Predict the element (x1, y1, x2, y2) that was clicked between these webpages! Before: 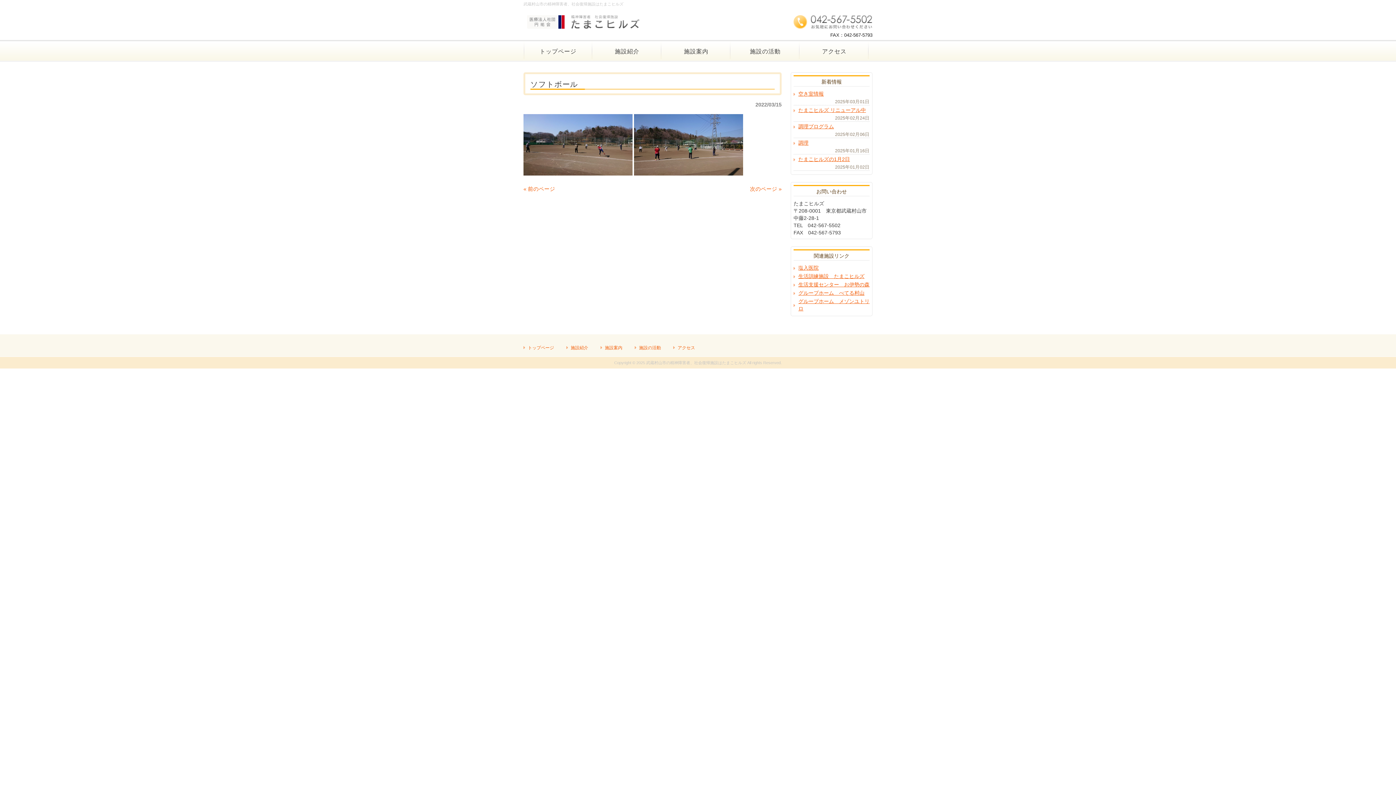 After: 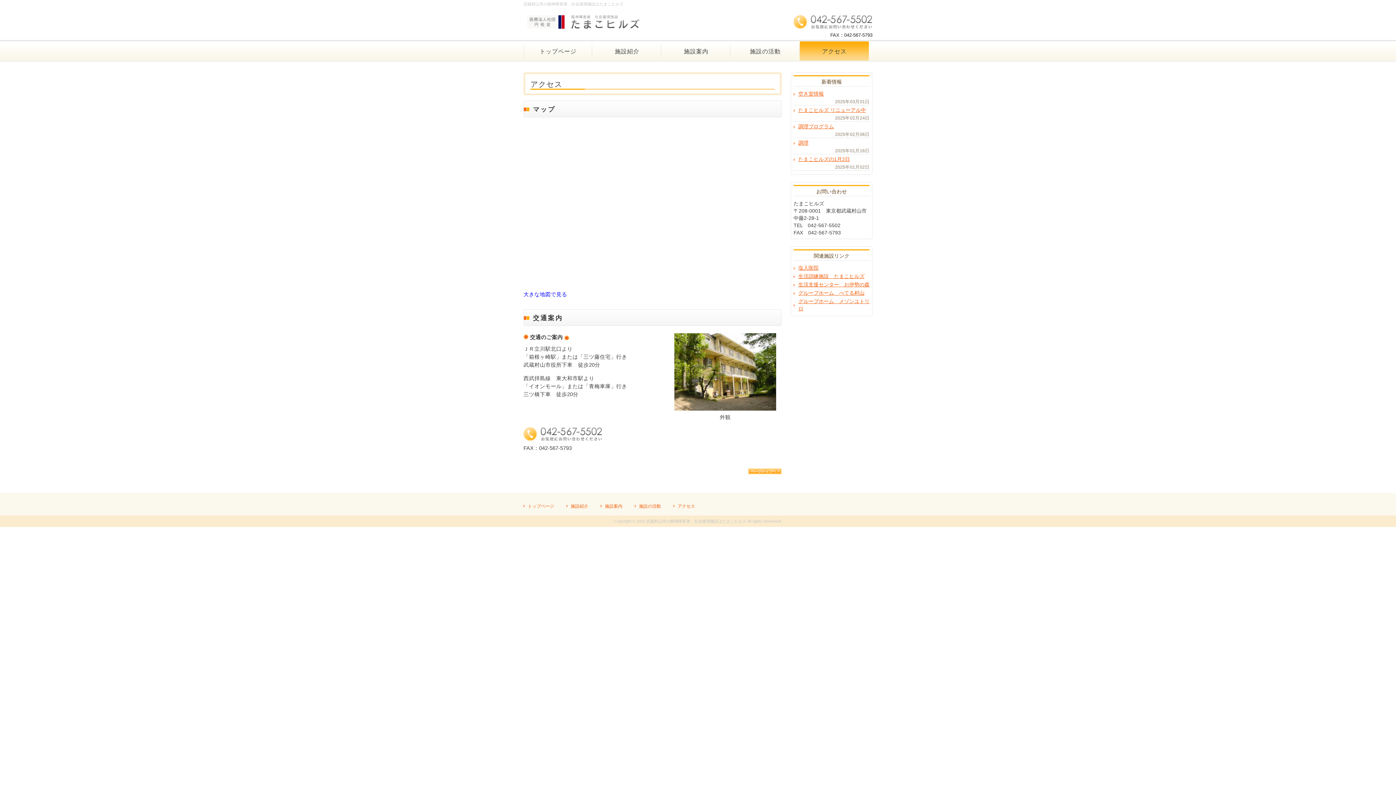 Action: label: アクセス bbox: (673, 344, 695, 351)